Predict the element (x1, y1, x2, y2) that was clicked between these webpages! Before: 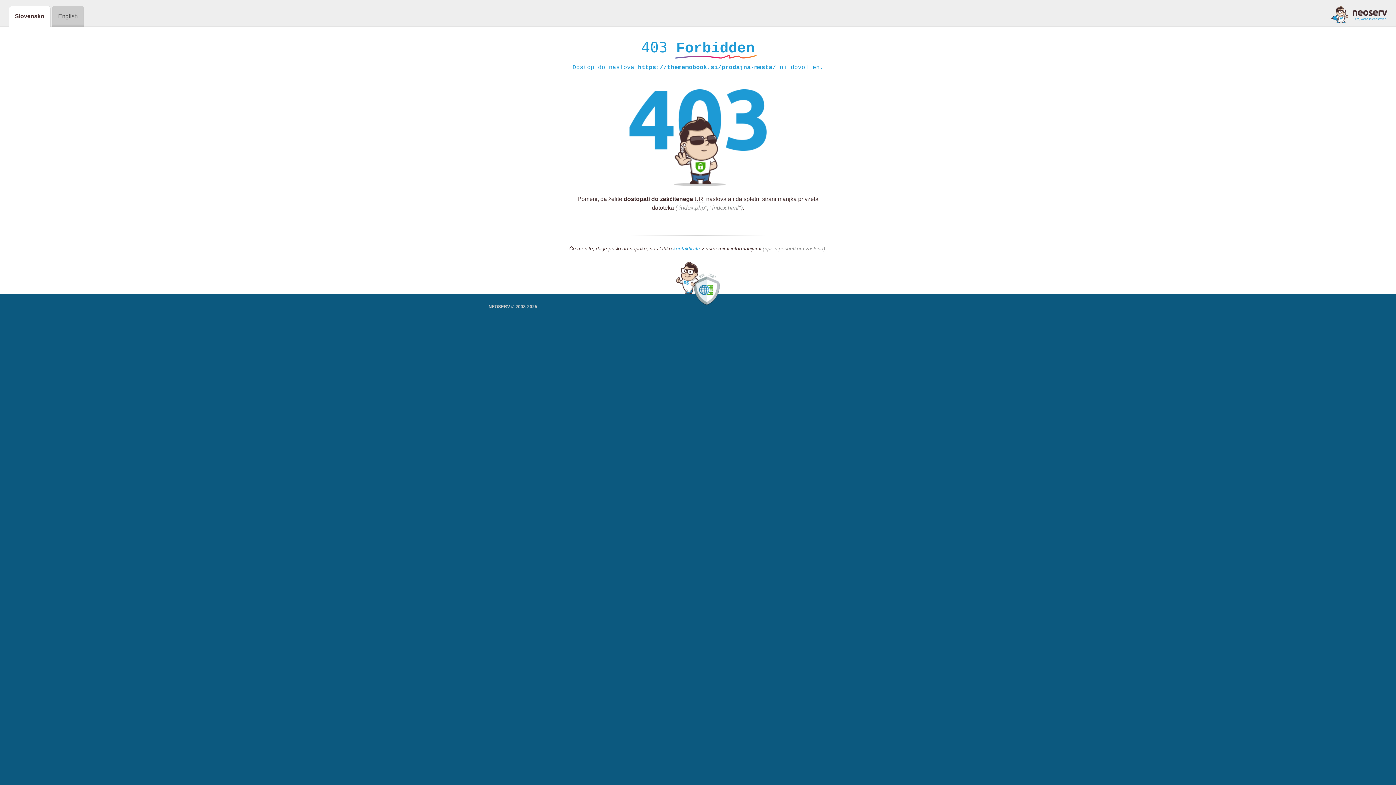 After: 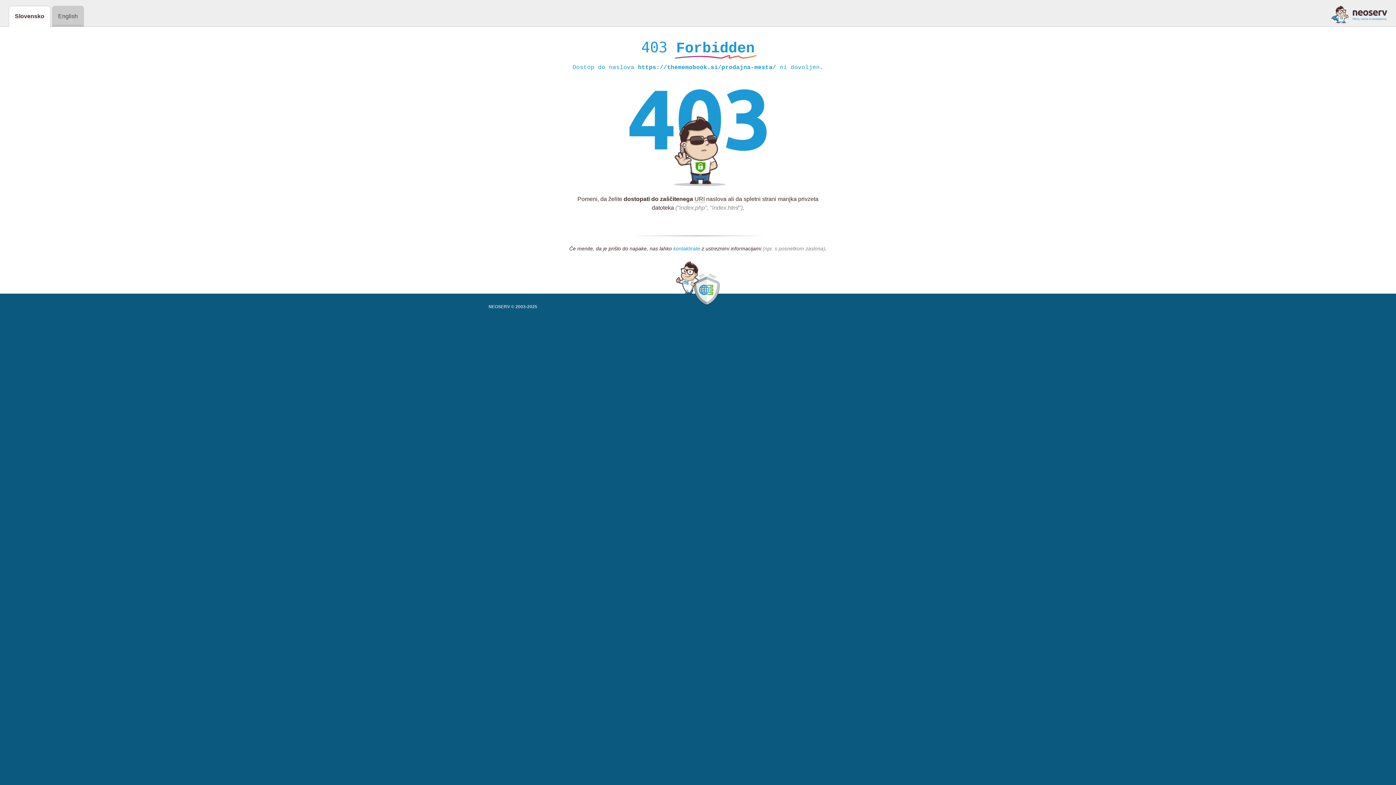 Action: bbox: (673, 245, 700, 252) label: kontaktirate